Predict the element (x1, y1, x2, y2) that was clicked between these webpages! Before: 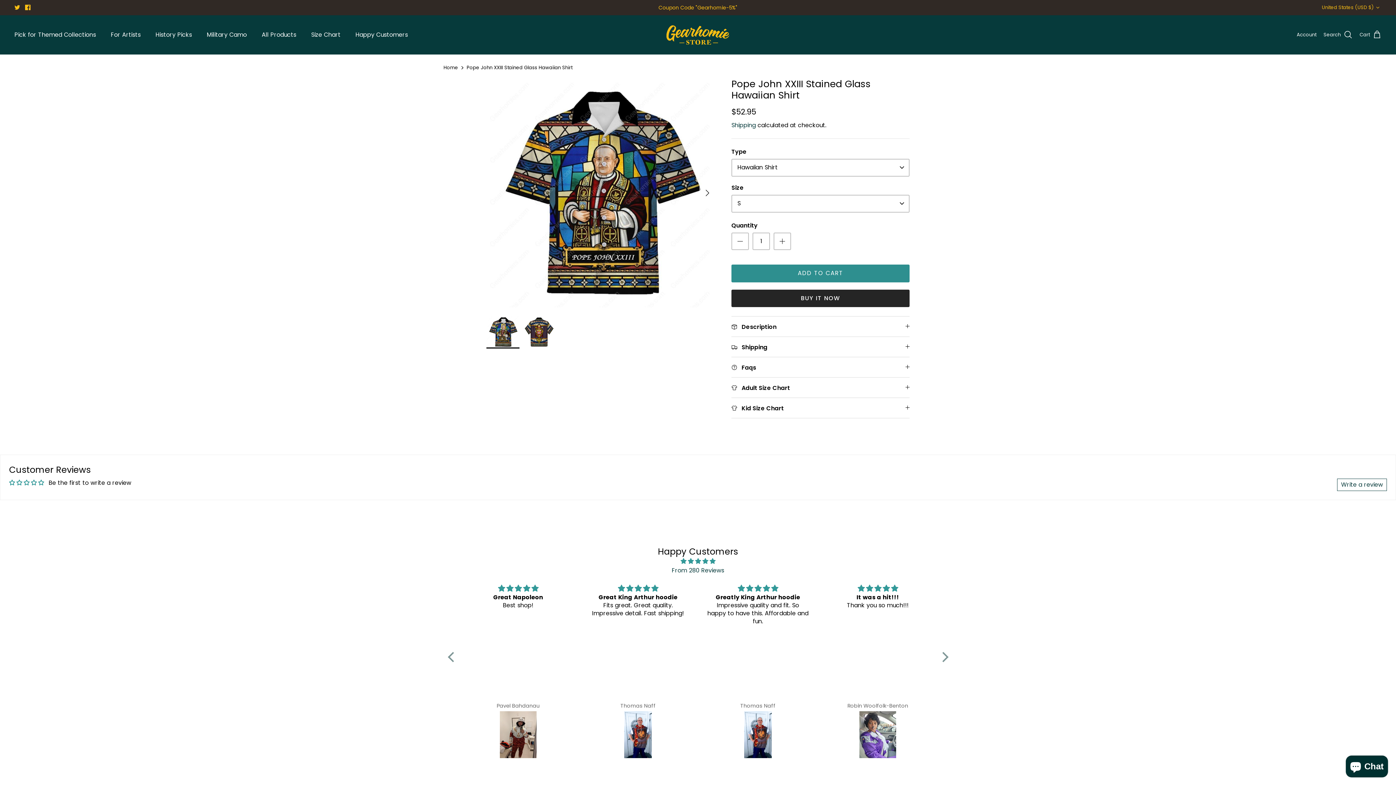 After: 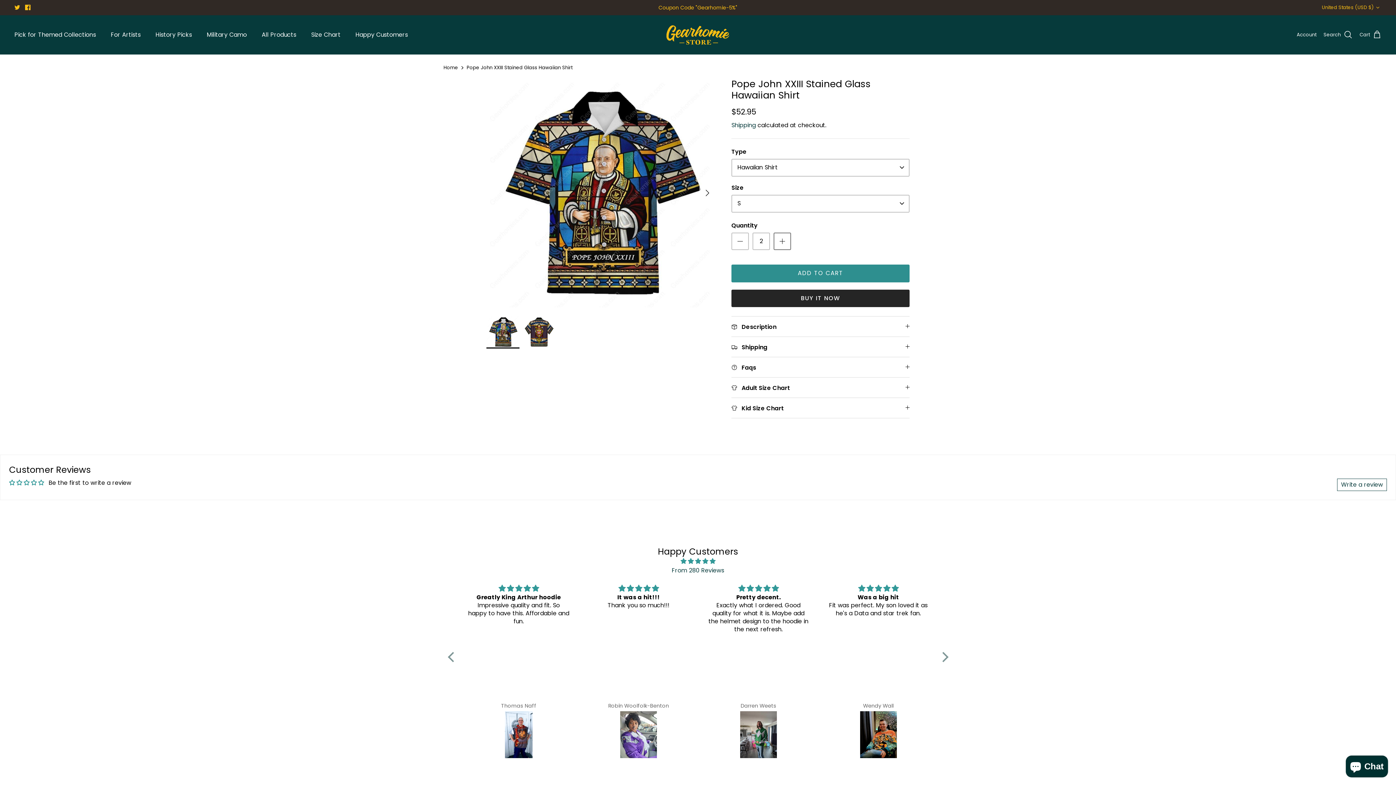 Action: bbox: (773, 232, 791, 250)